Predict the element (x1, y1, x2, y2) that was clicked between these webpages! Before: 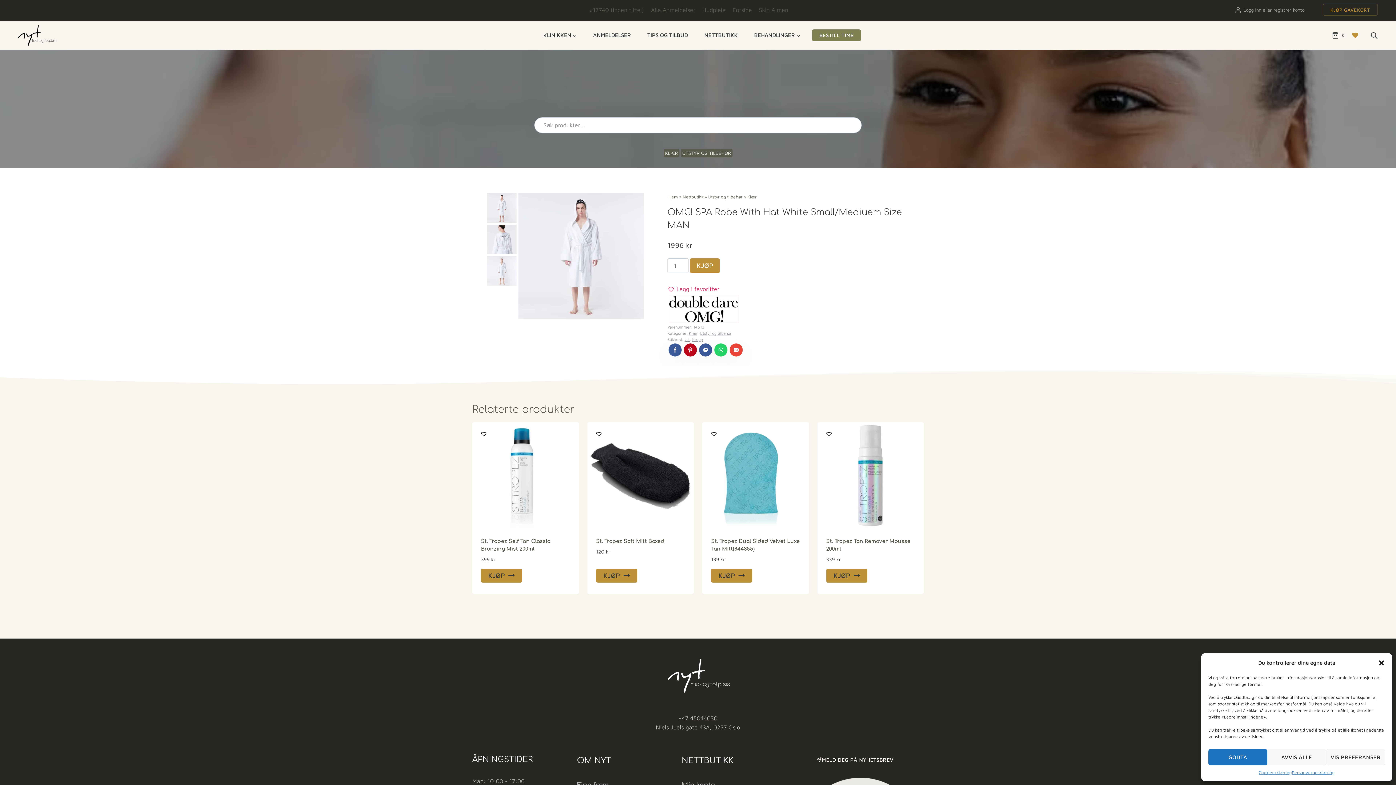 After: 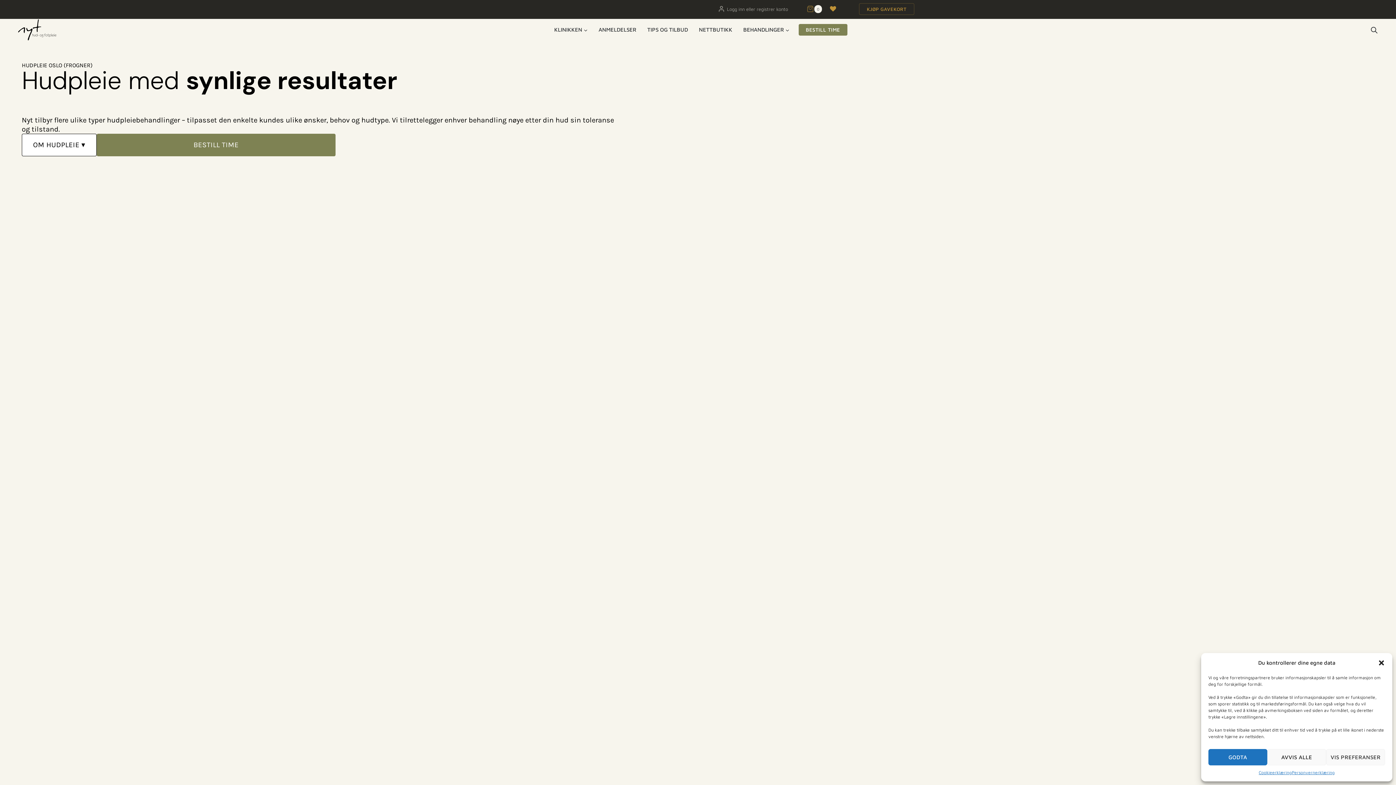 Action: label: Hudpleie bbox: (699, 1, 729, 17)